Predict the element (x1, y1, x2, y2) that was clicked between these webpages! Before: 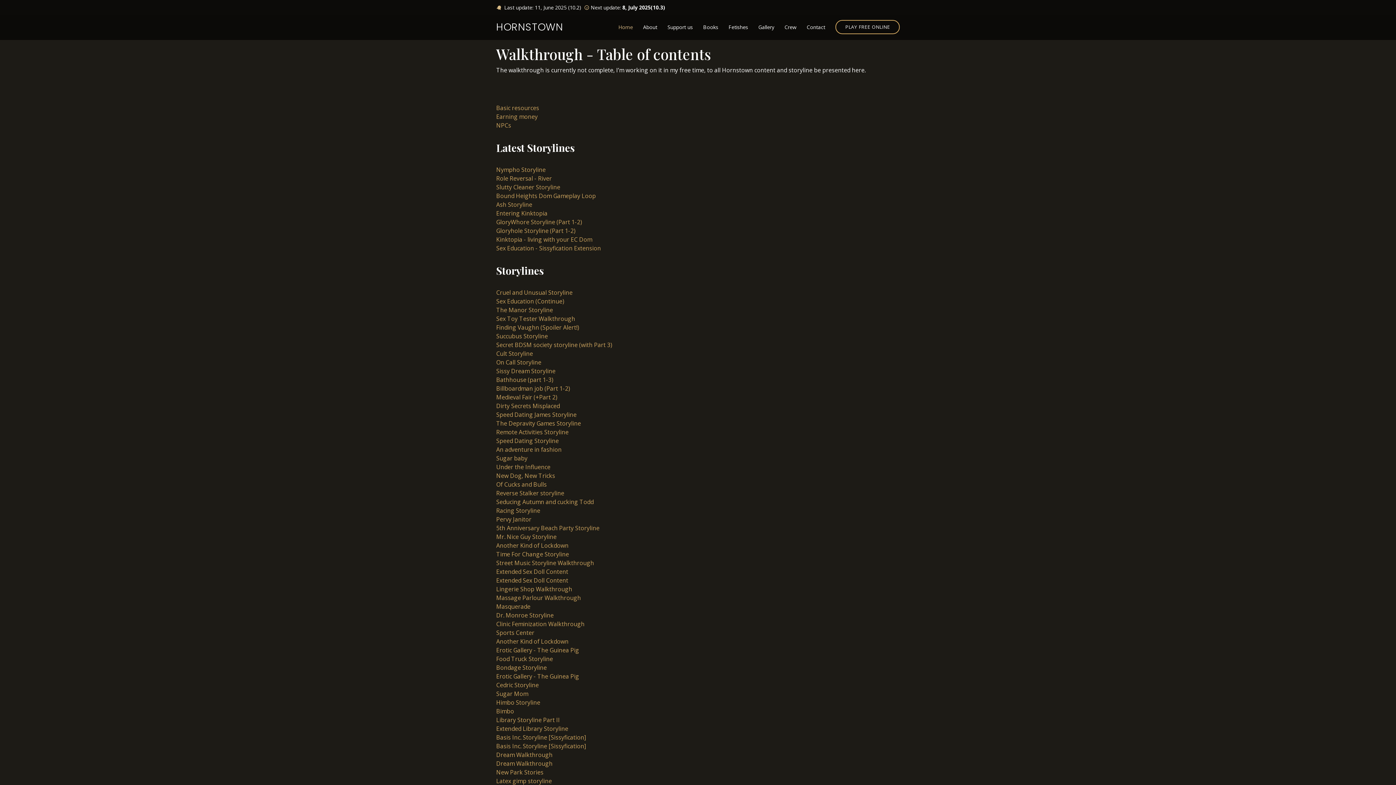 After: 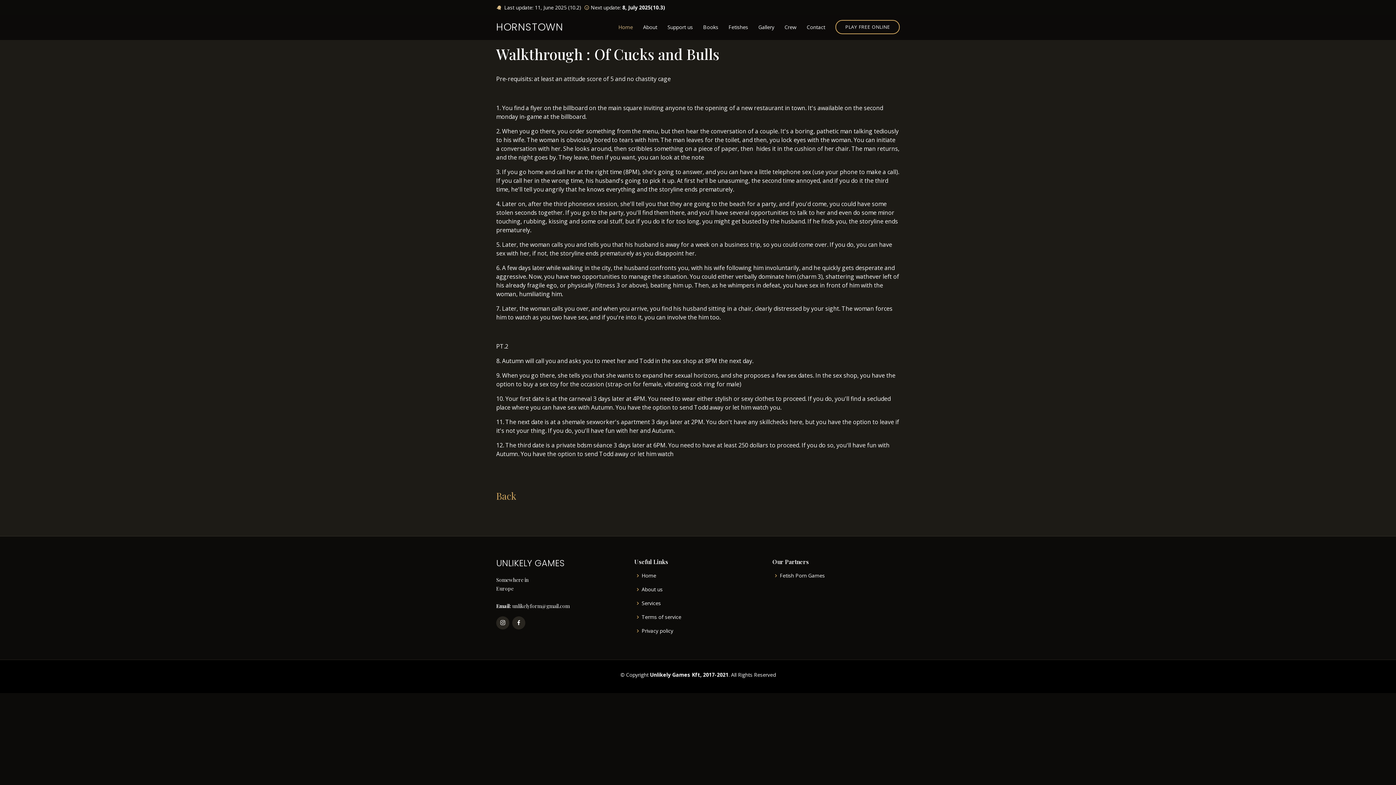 Action: label: Of Cucks and Bulls bbox: (496, 480, 546, 488)